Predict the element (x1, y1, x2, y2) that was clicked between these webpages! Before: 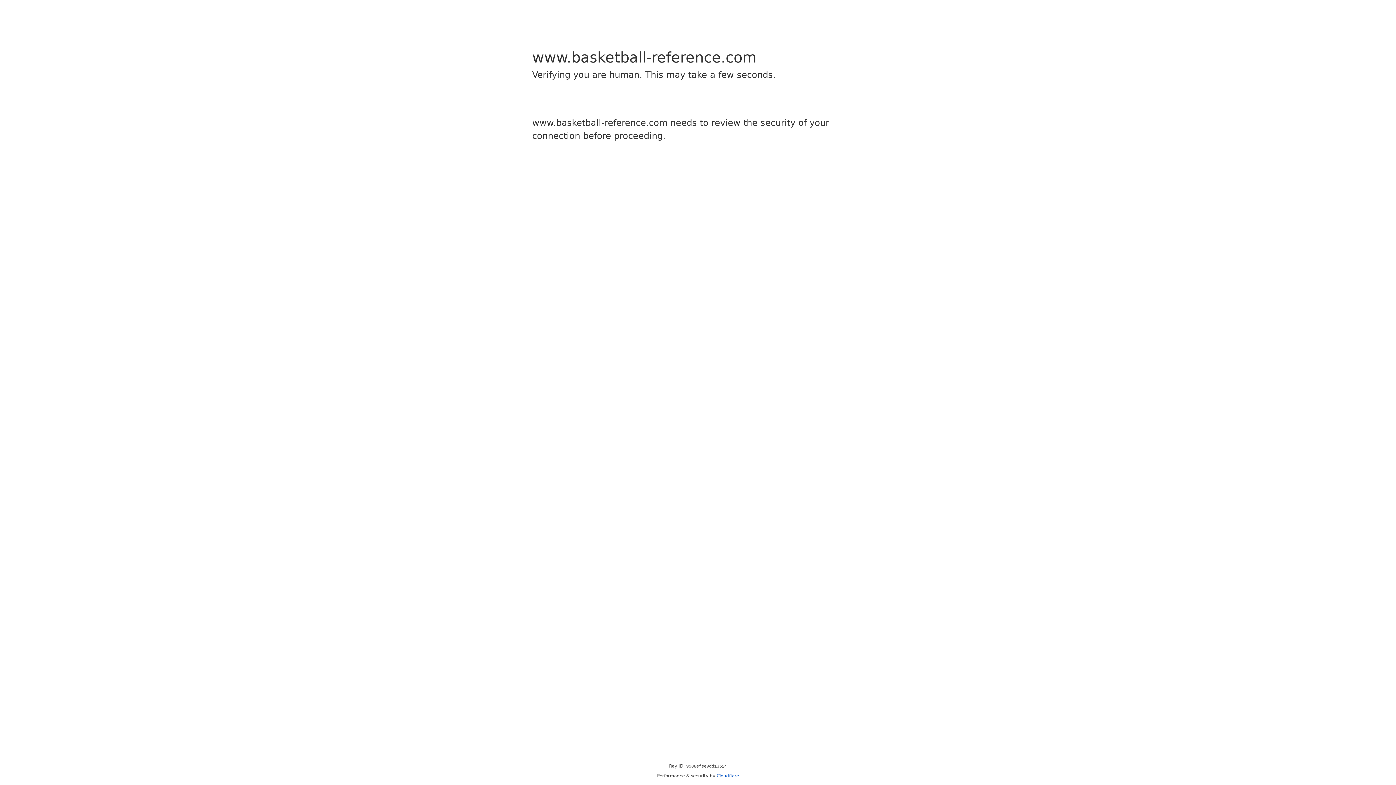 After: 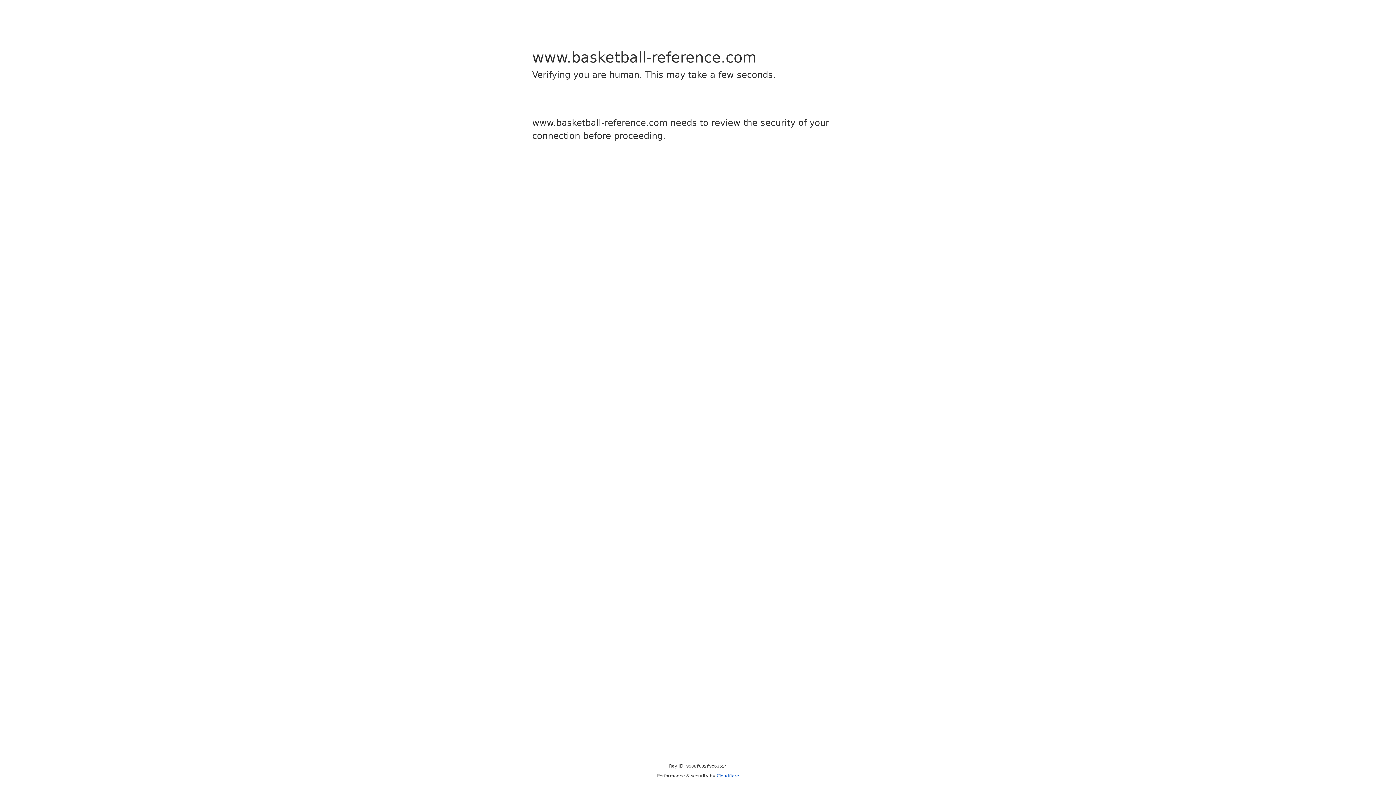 Action: bbox: (716, 773, 739, 778) label: Cloudflare